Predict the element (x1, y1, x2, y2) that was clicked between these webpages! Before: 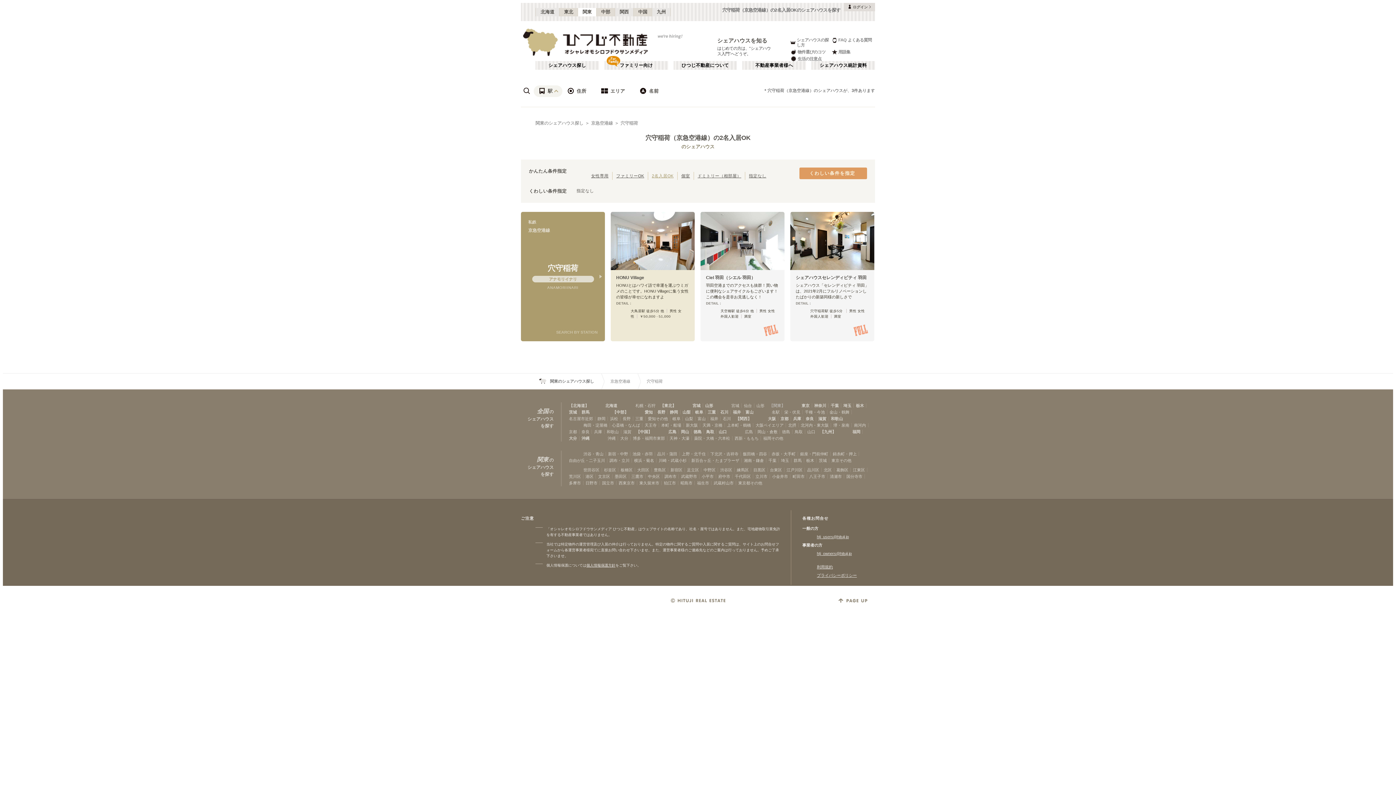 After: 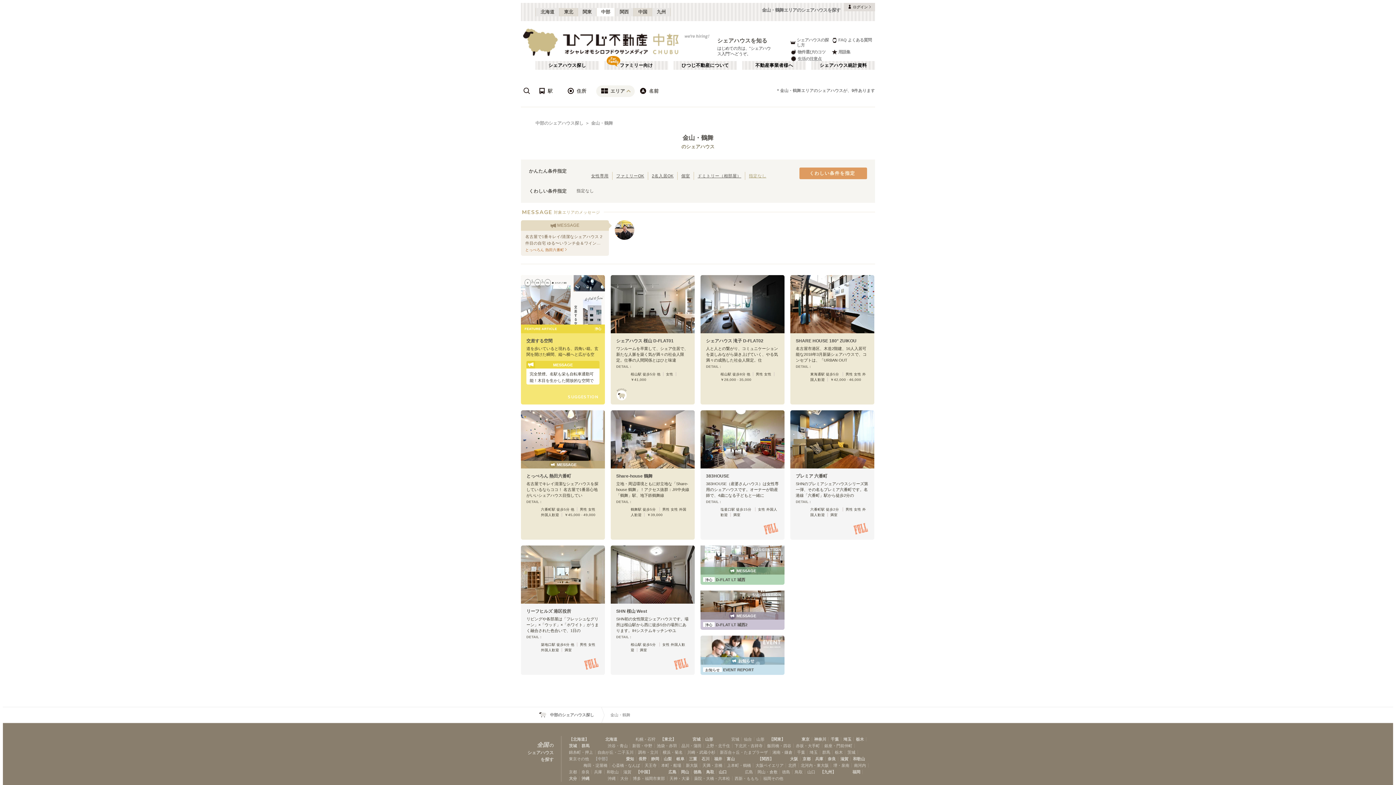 Action: bbox: (829, 408, 849, 415) label: 金山・鶴舞